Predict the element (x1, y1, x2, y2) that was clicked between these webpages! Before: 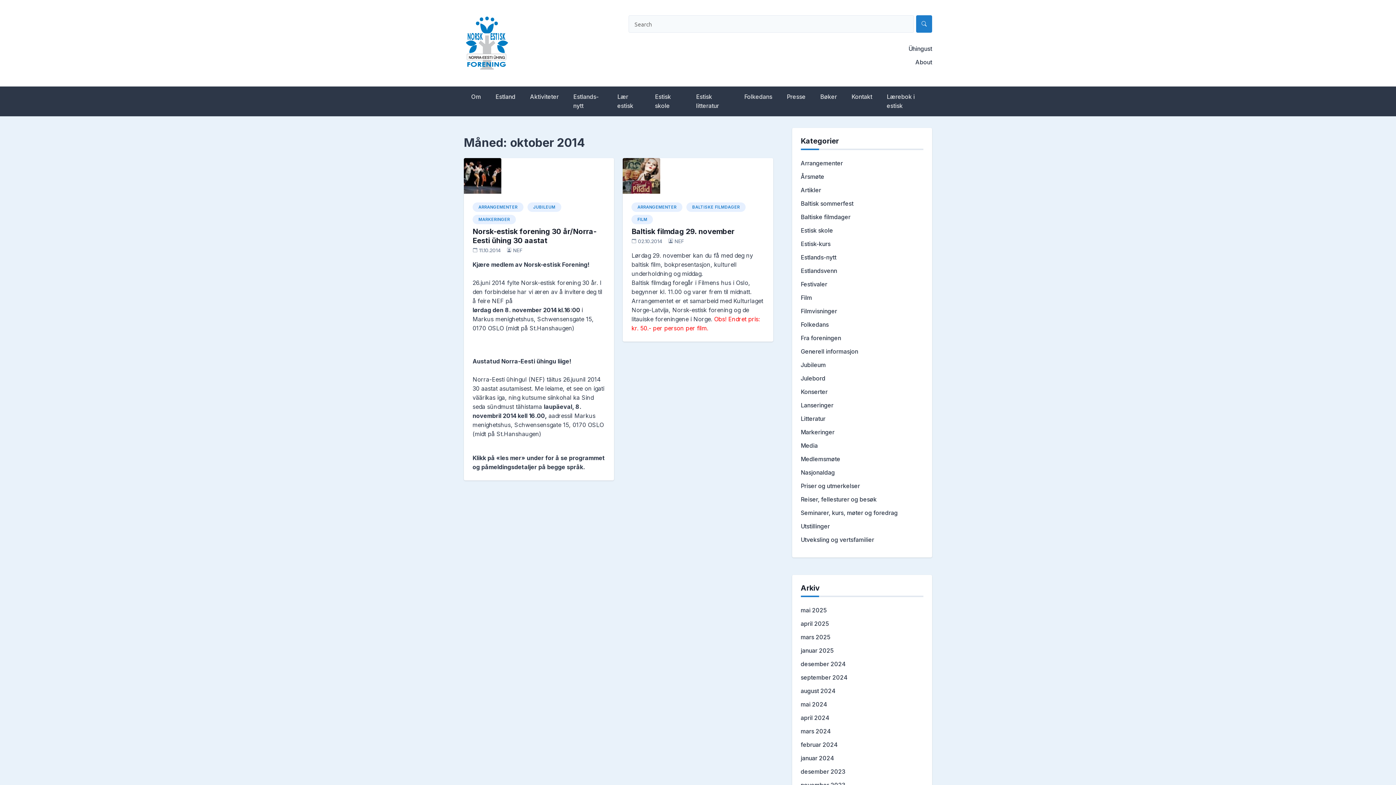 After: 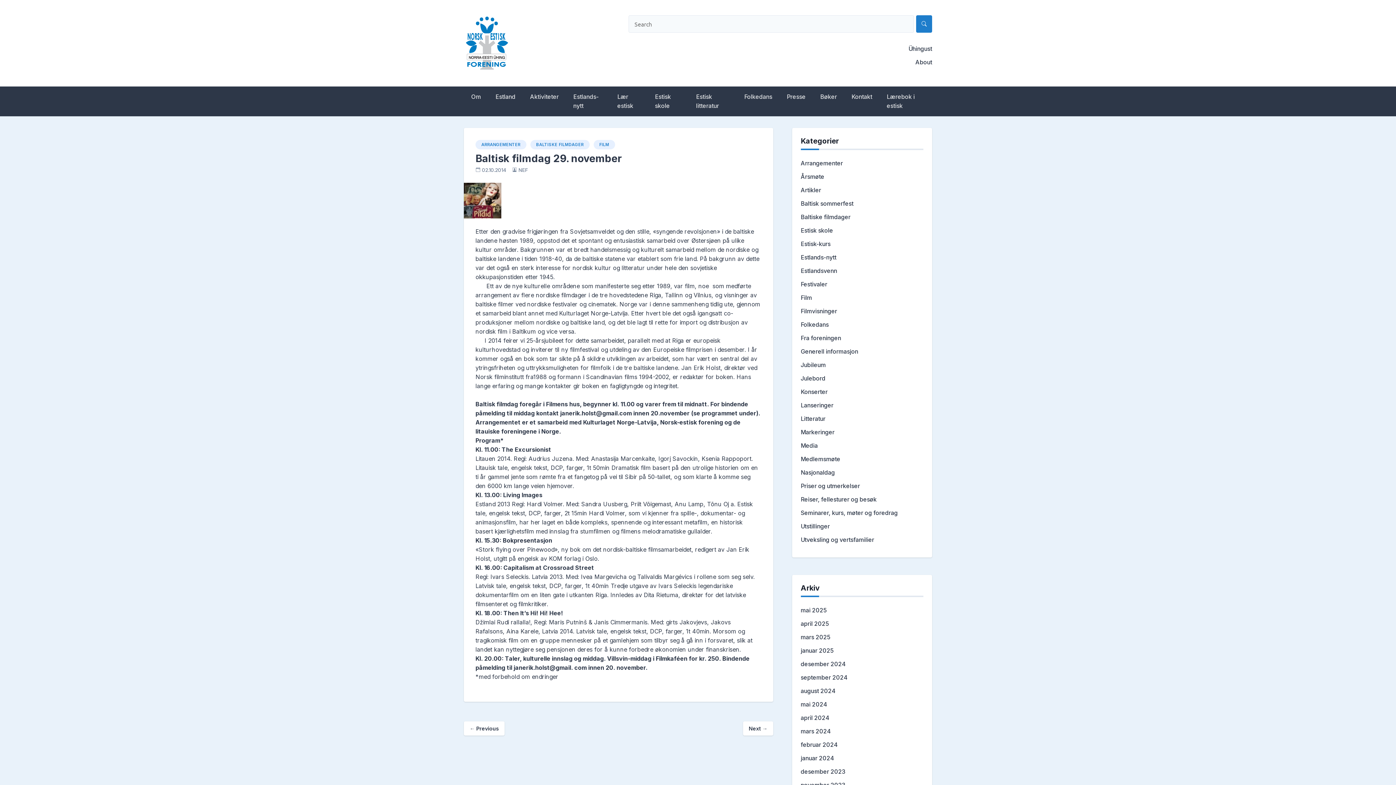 Action: bbox: (623, 158, 773, 193)